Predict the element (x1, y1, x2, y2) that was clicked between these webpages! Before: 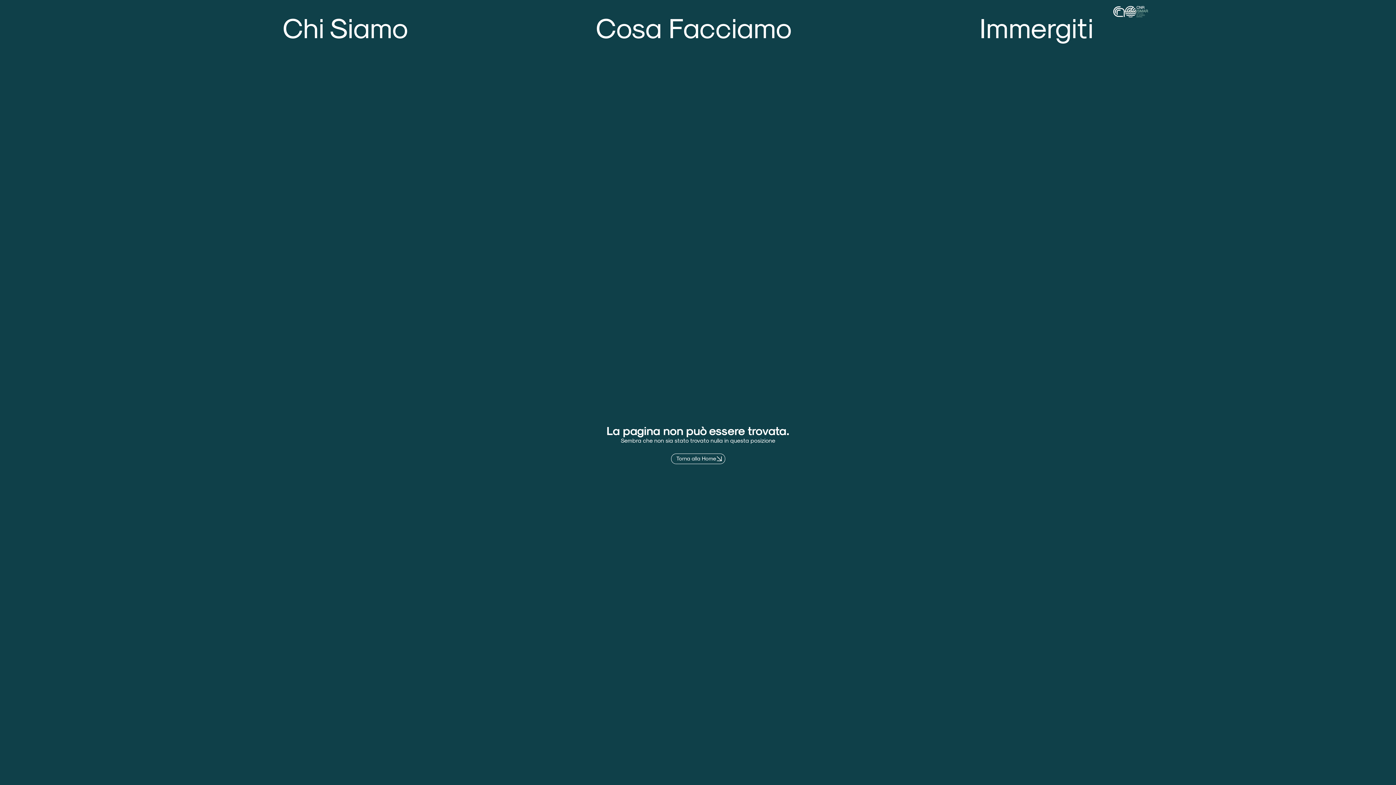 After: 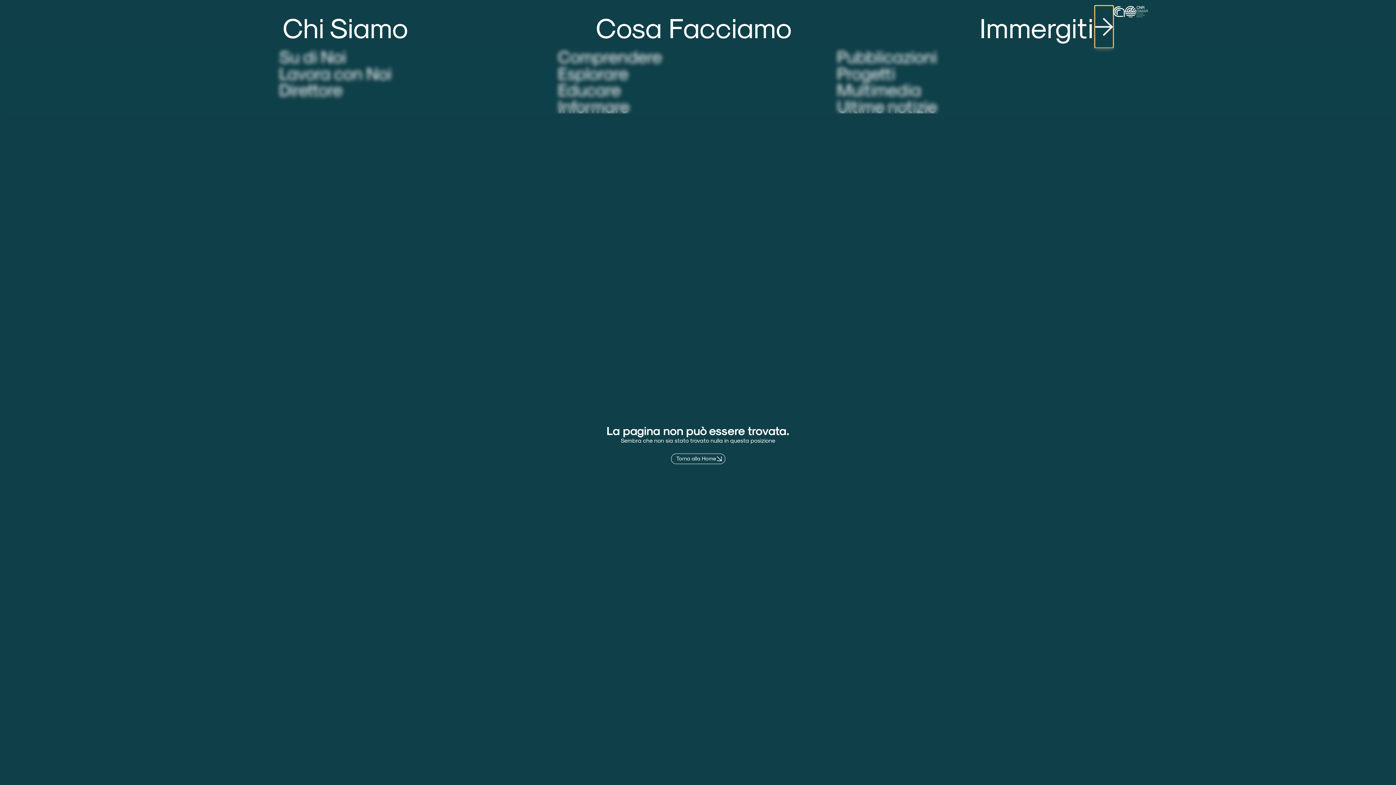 Action: bbox: (1095, 5, 1113, 47) label: Open Immergiti